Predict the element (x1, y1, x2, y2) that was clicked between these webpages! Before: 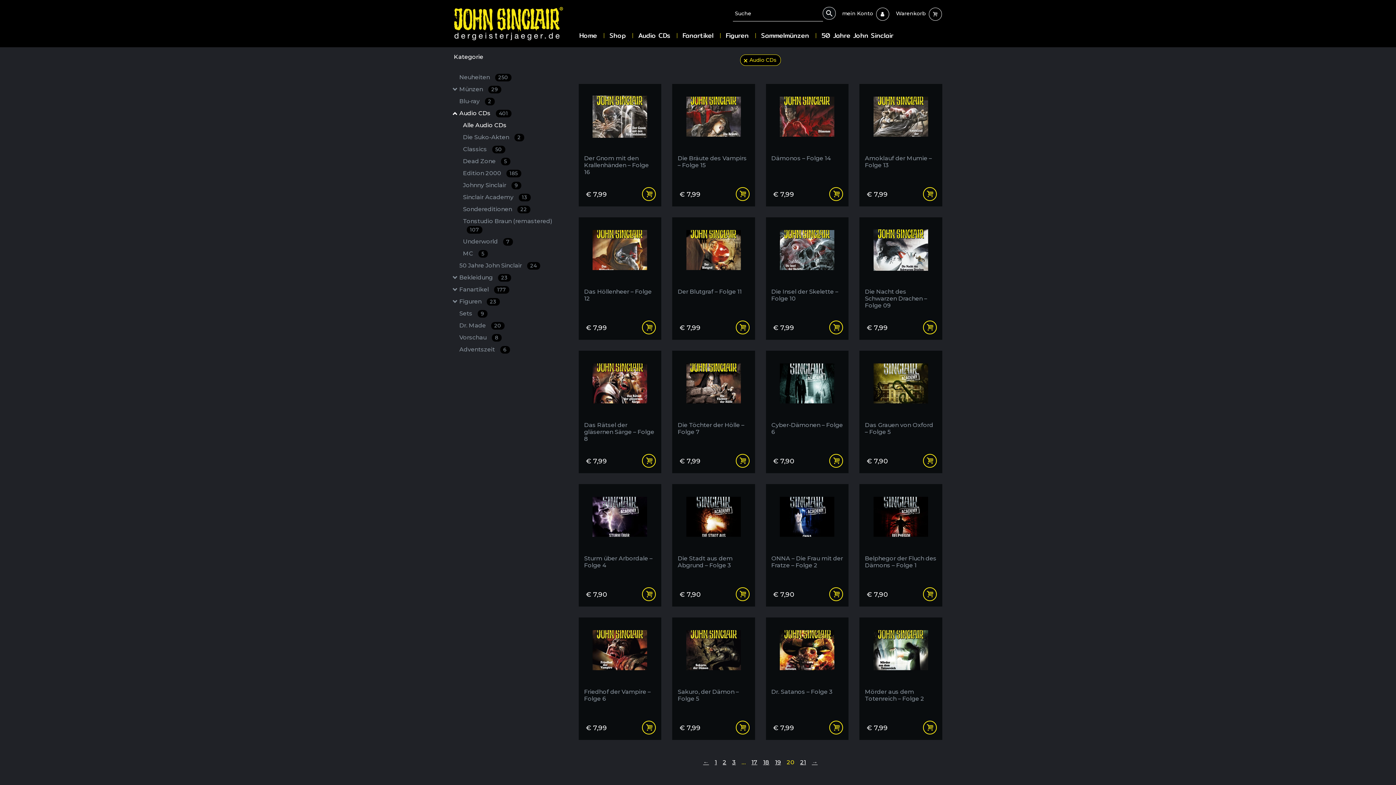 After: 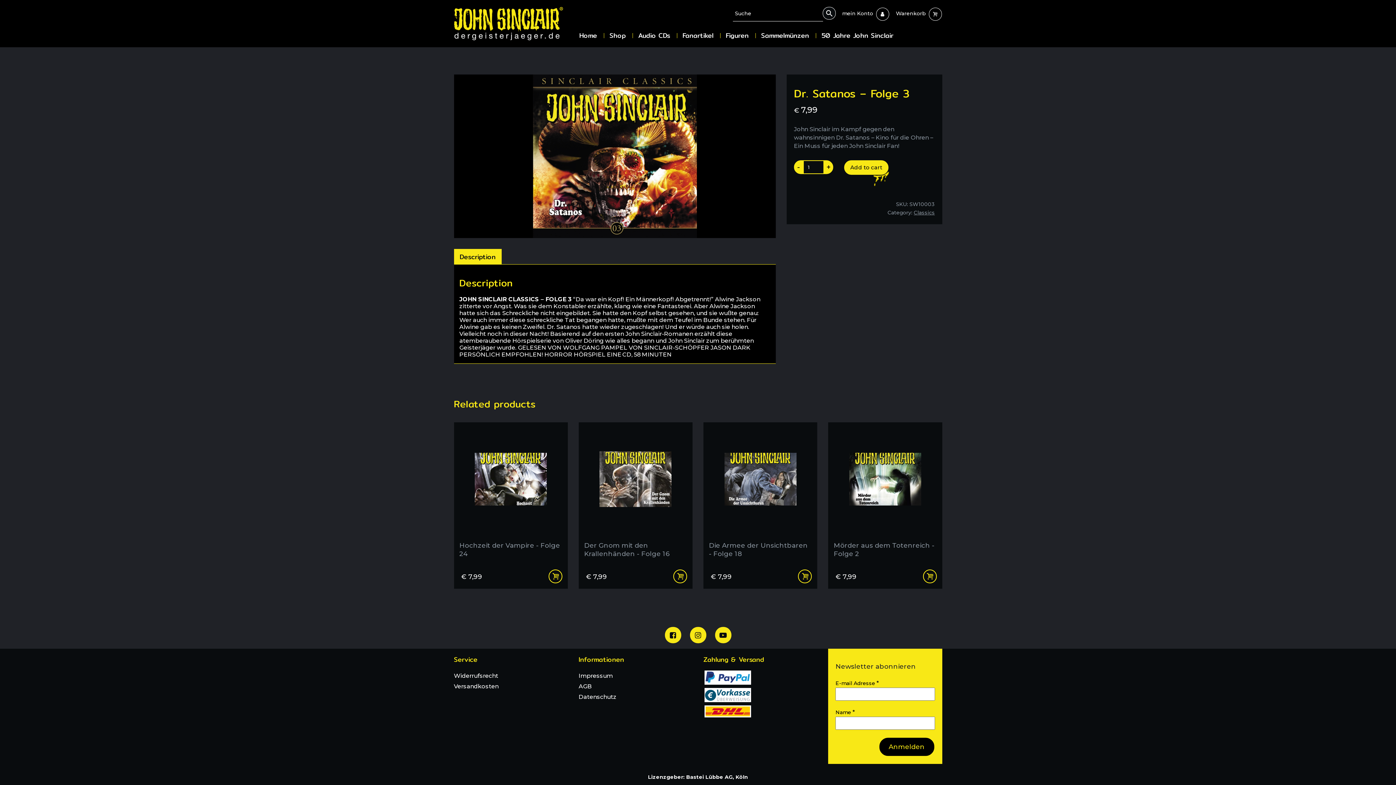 Action: label: Dr. Satanos - Folge 3 bbox: (771, 623, 843, 709)